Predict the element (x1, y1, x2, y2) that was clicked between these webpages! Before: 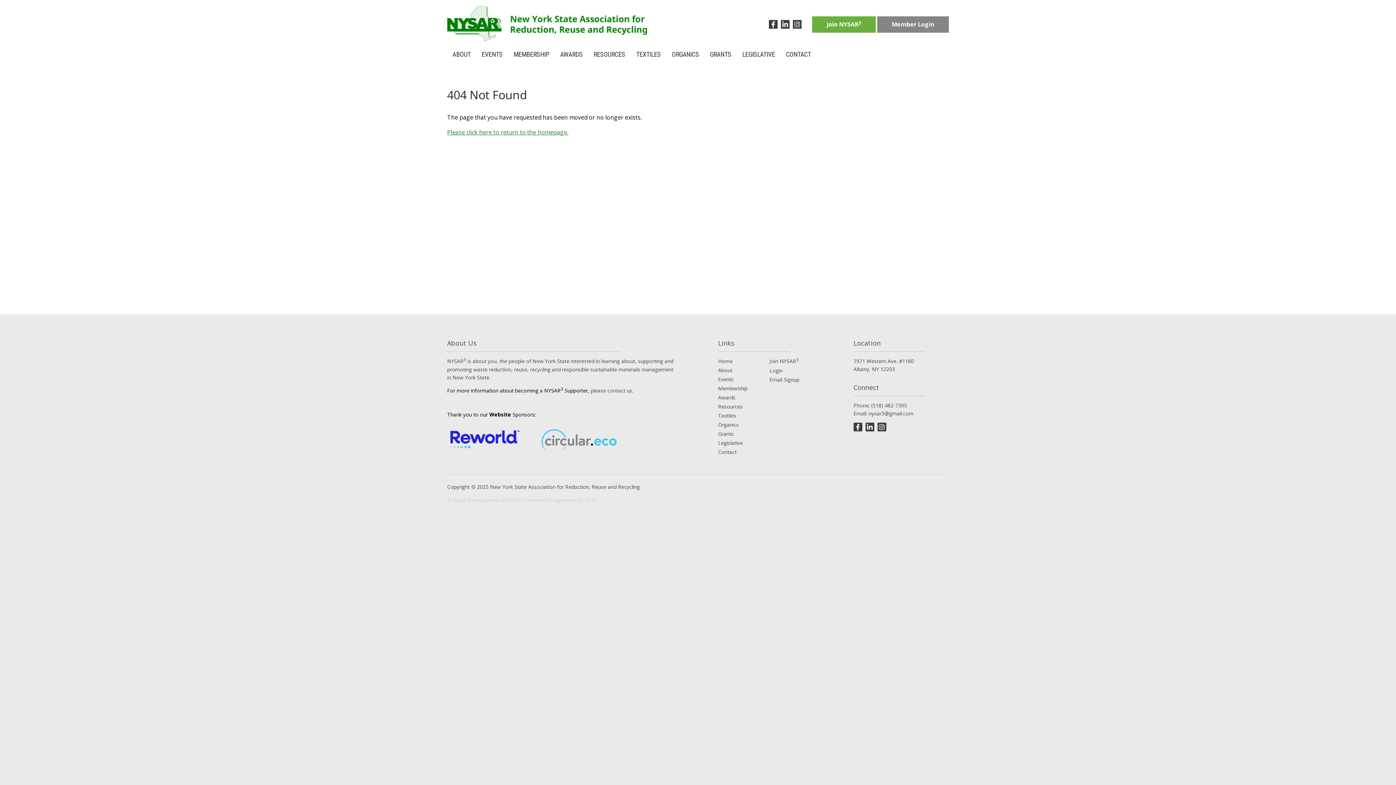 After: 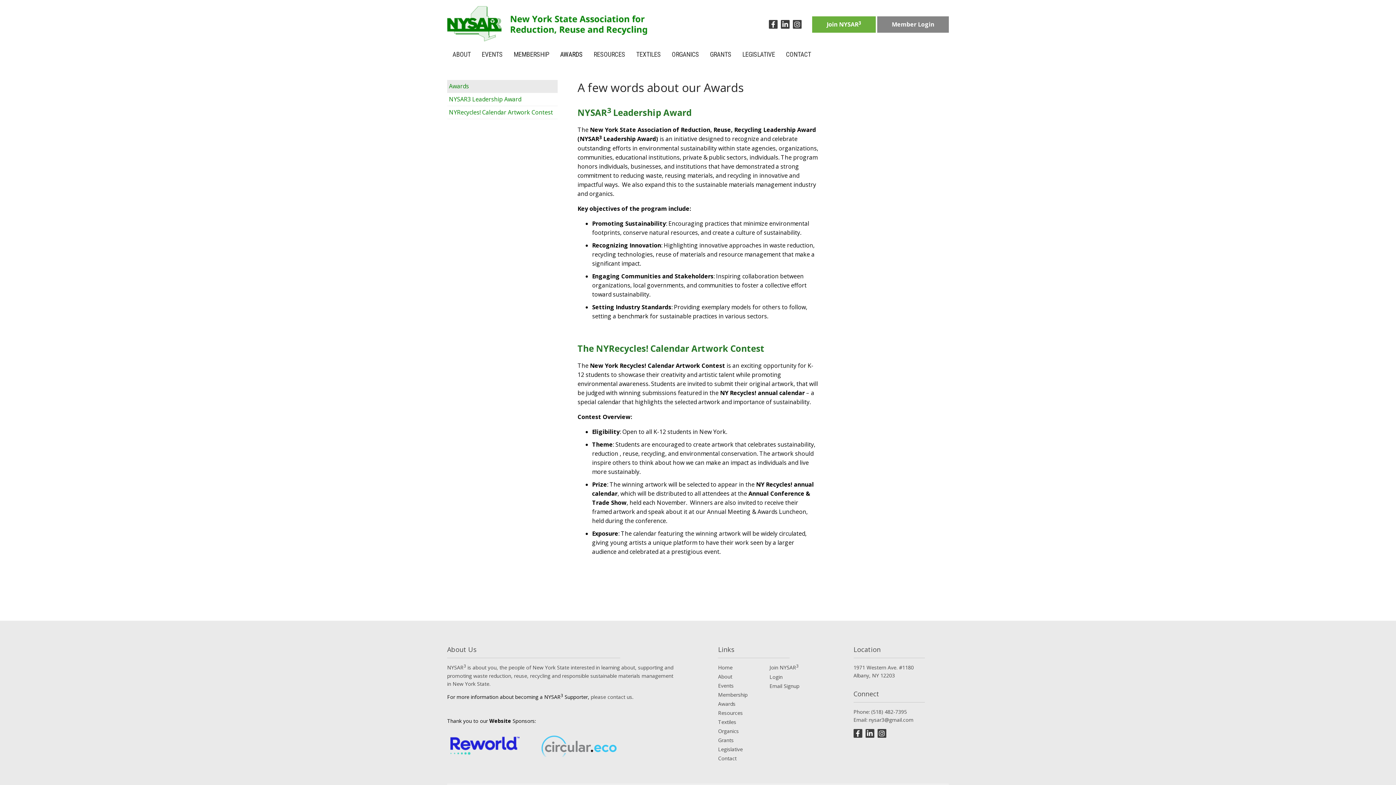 Action: label: Awards bbox: (718, 394, 735, 401)